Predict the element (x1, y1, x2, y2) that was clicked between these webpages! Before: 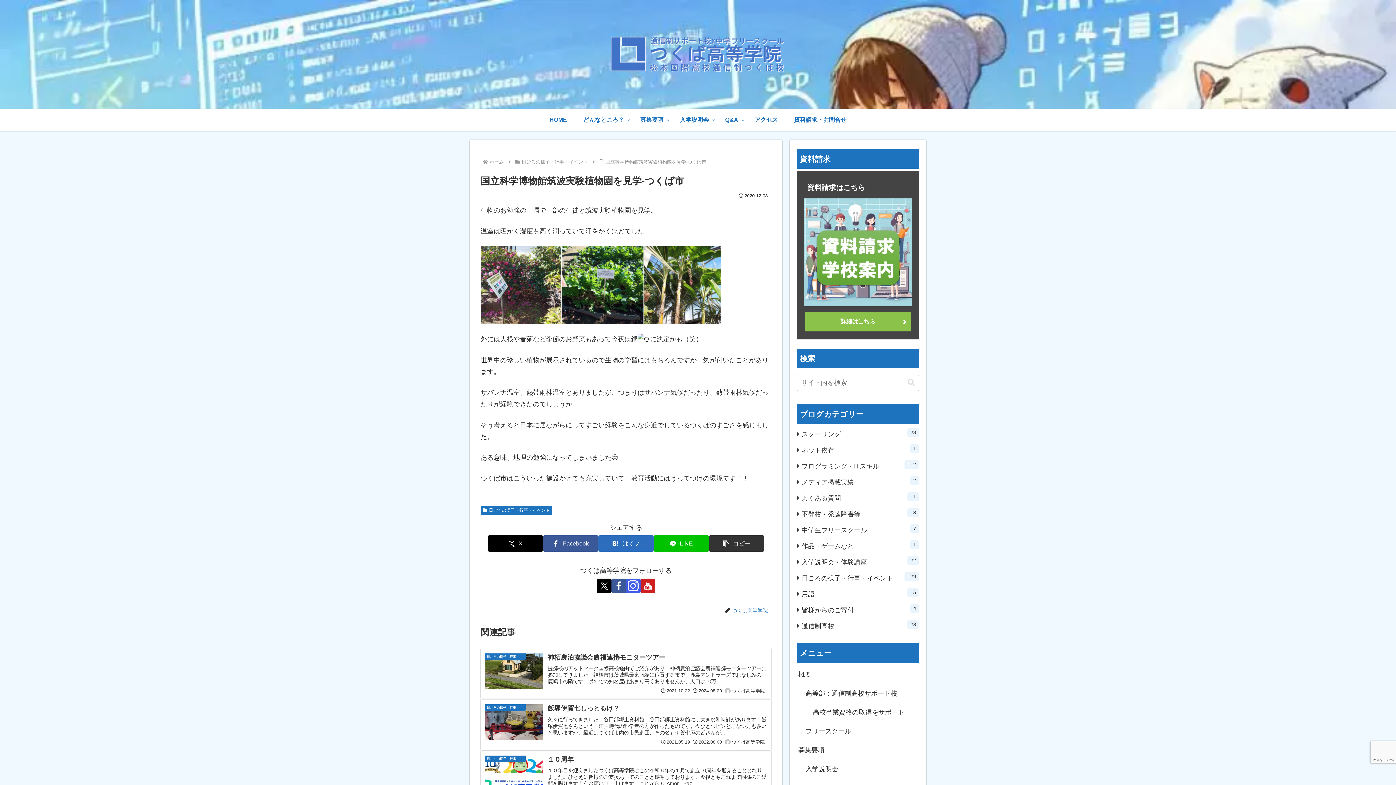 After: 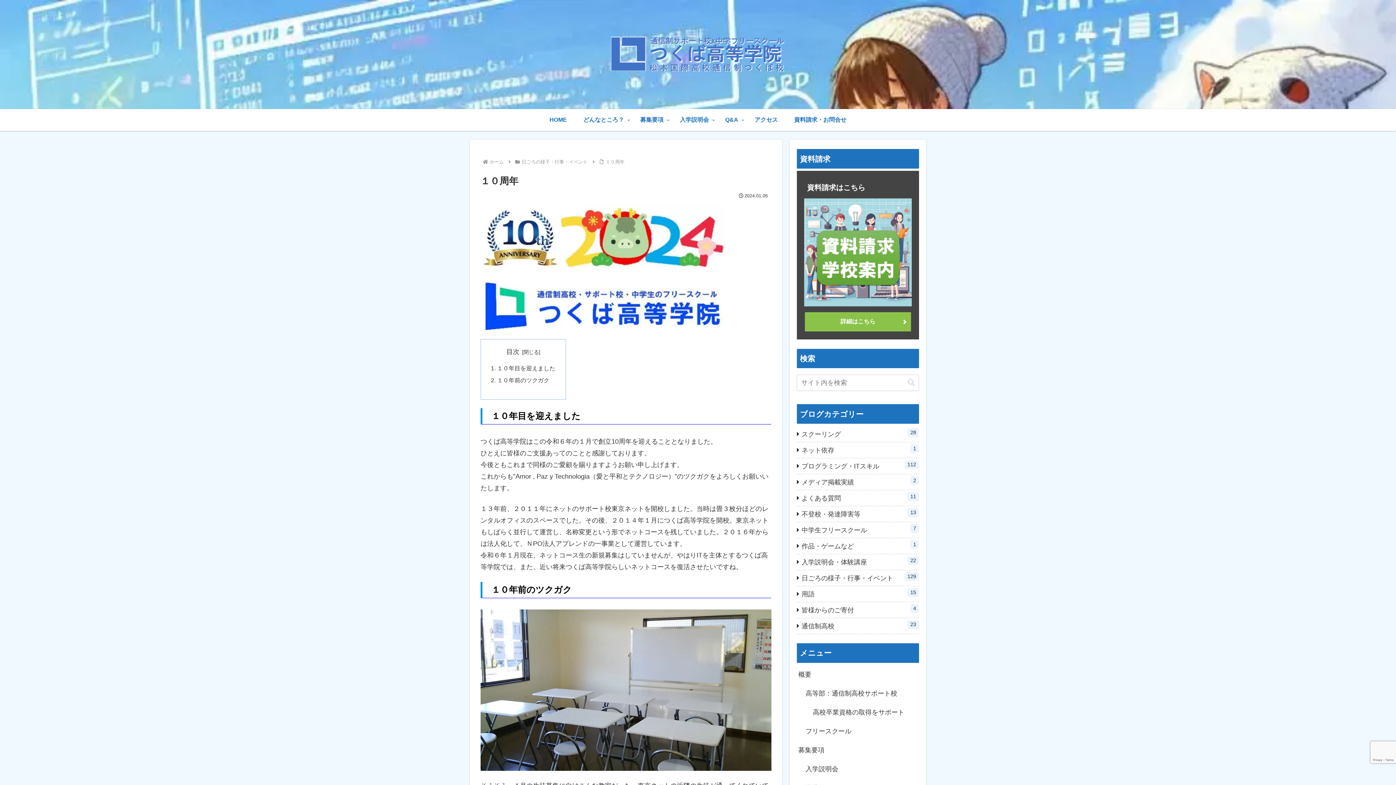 Action: label: 日ごろの様子・行事・イベント
１０周年
１０年目を迎えましたつくば高等学院はこの令和６年の１月で創立10周年を迎えることとなりました。ひとえに皆様のご支援あってのことと感謝しております。今後ともこれまで同様のご愛顧を賜りますようお願い申し上げます。これからも"Amor , Paz...
2024.01.05
つくば高等学院 bbox: (480, 750, 771, 801)